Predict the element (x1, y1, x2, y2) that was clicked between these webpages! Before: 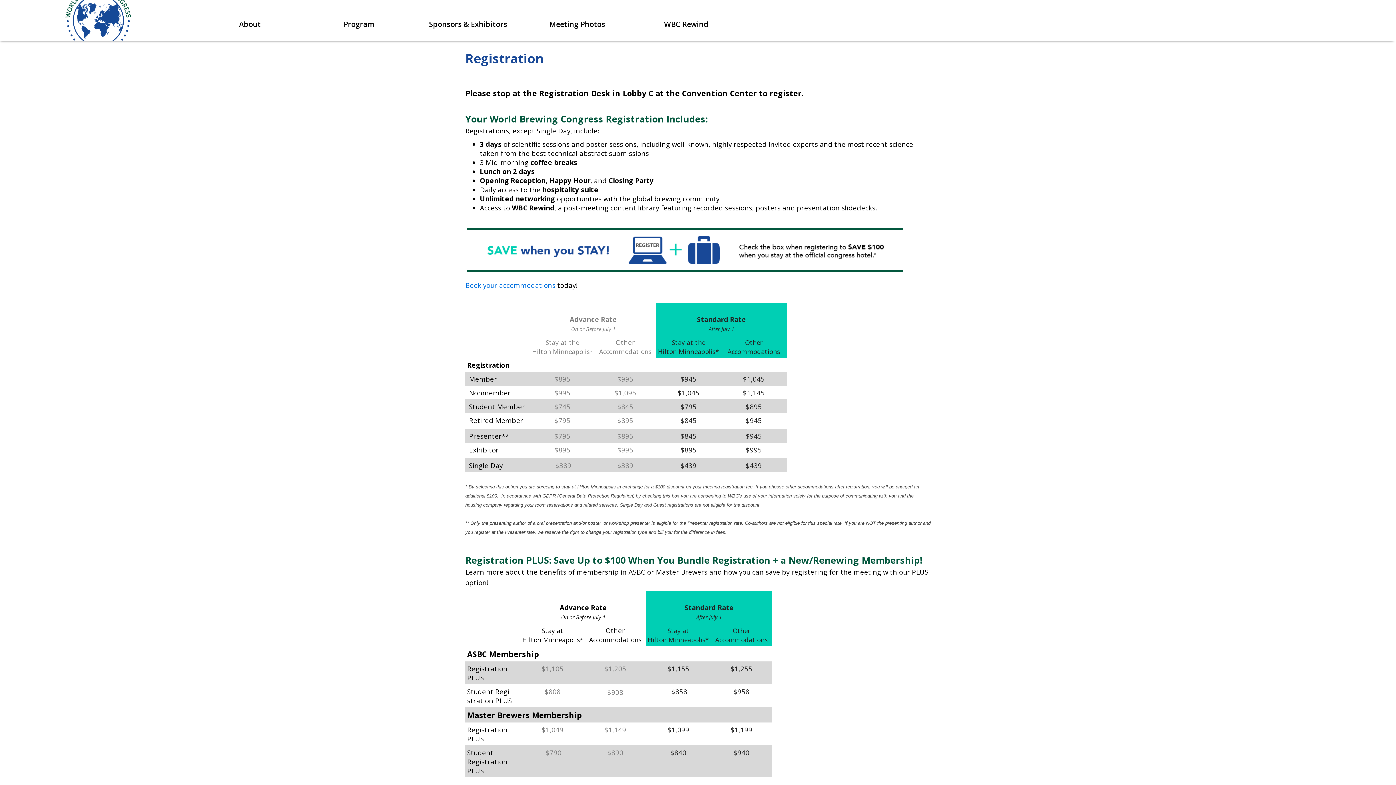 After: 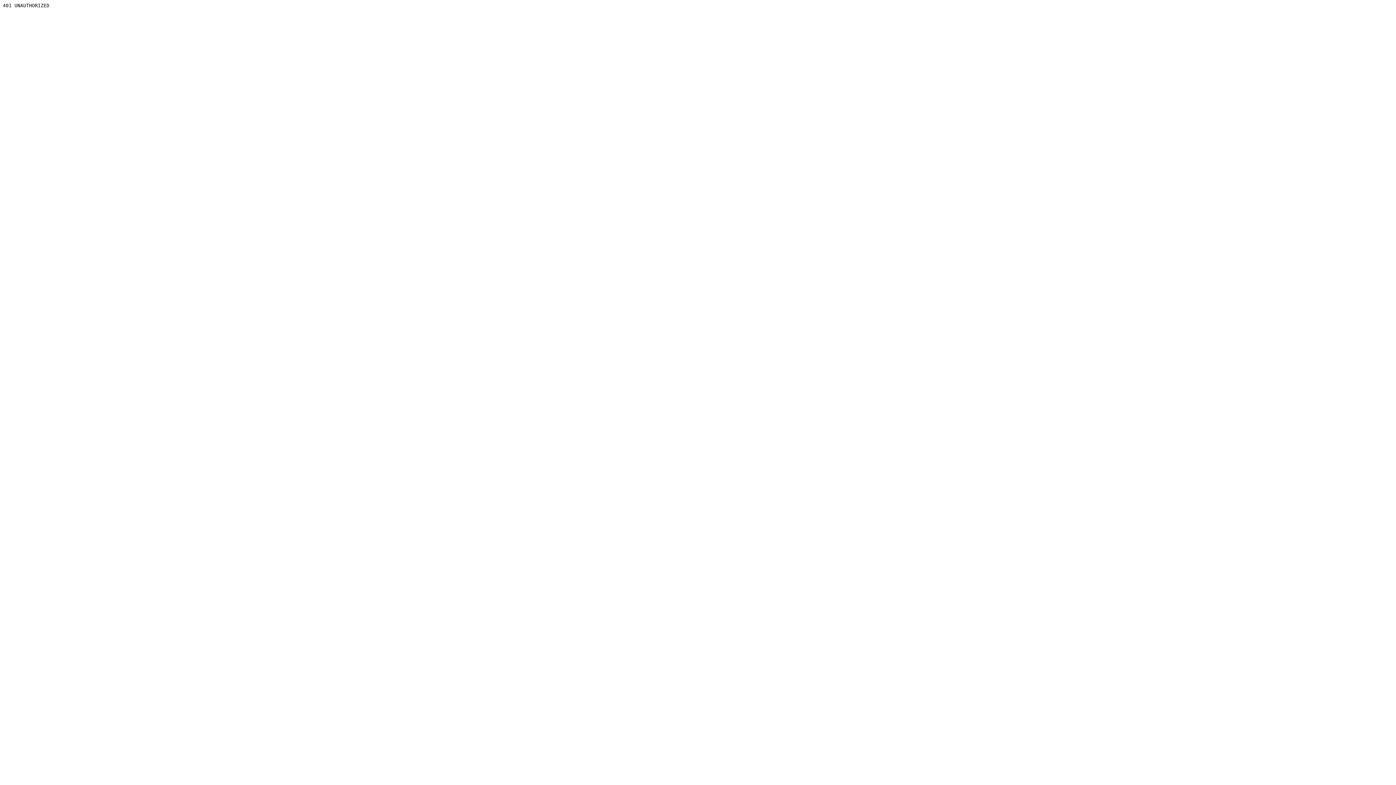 Action: label: Sign In bbox: (1343, 1, 1367, 12)